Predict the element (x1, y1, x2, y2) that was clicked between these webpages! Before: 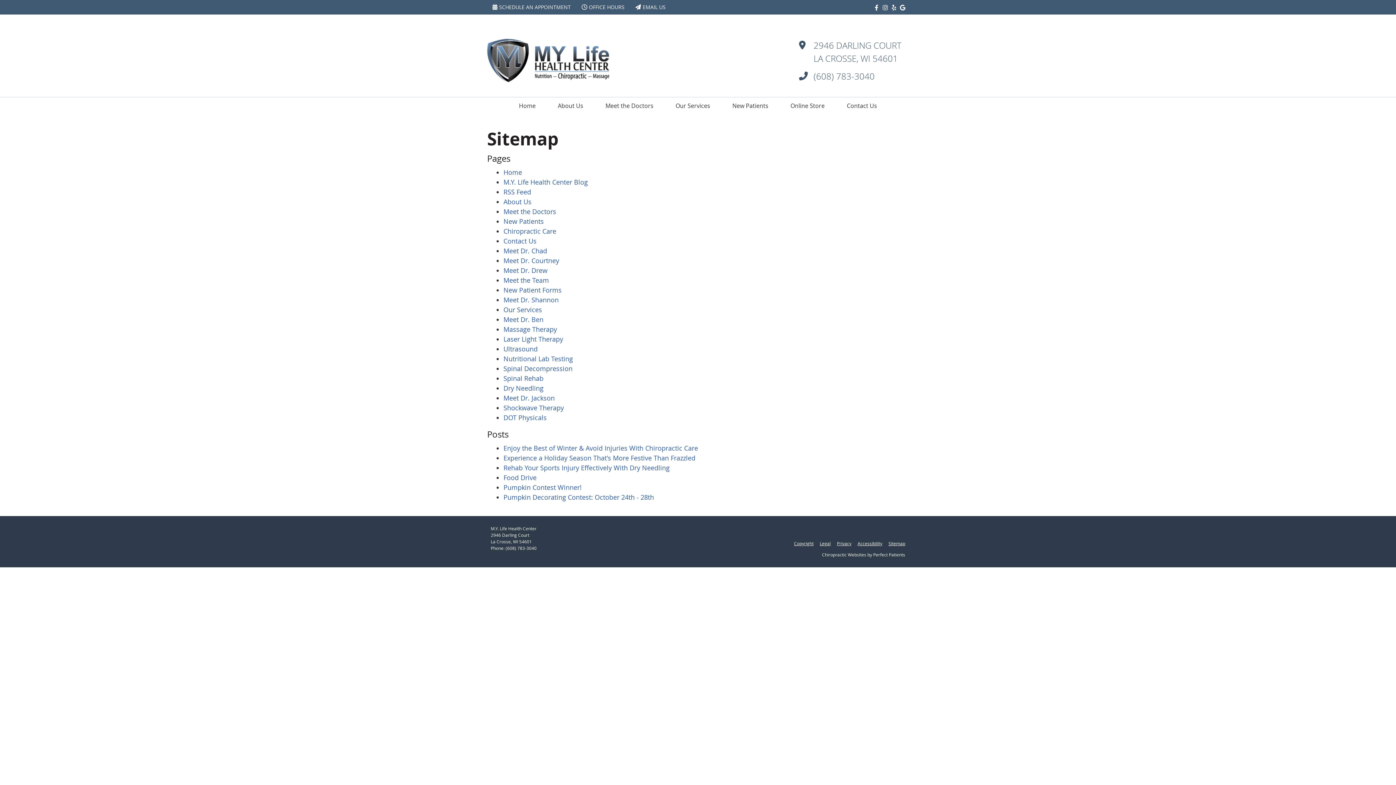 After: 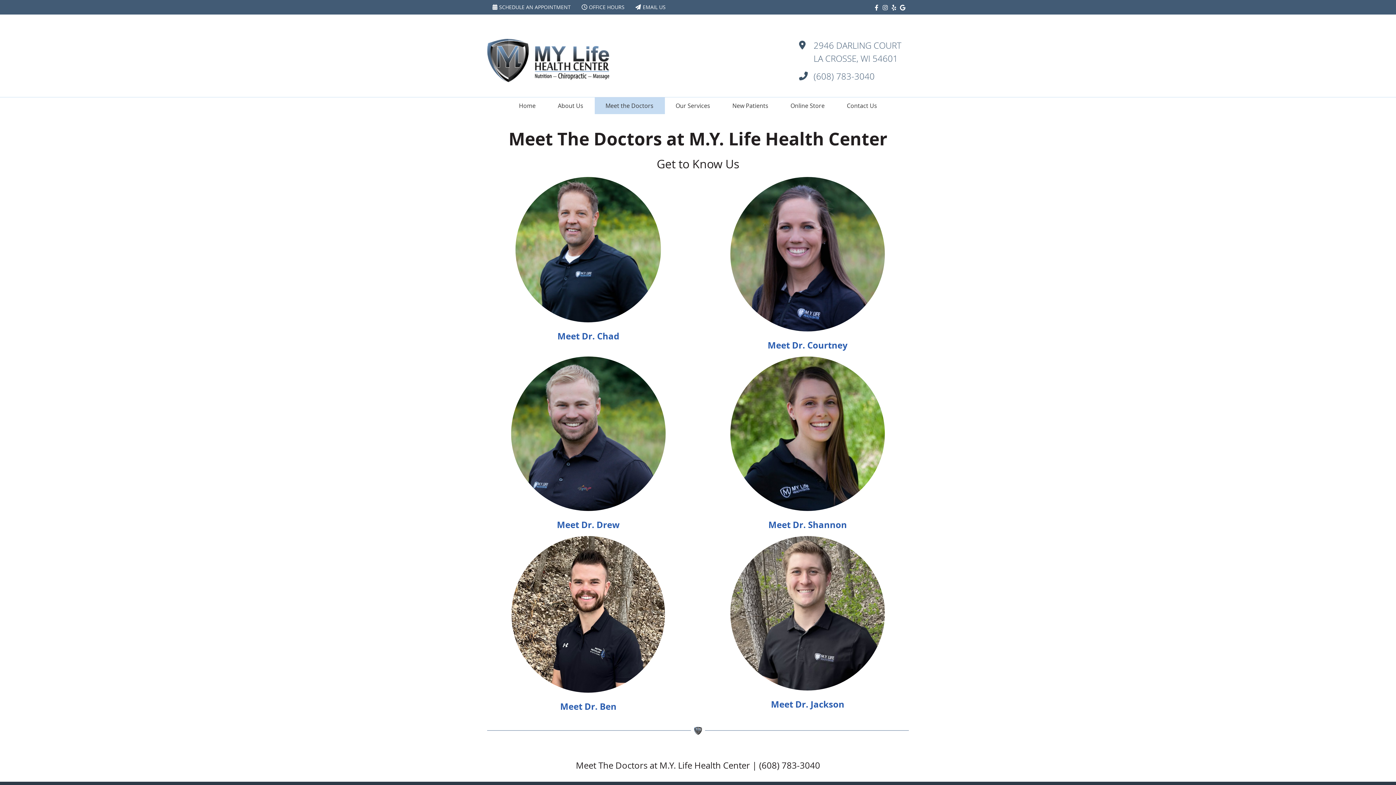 Action: label: Meet the Doctors bbox: (503, 207, 556, 216)